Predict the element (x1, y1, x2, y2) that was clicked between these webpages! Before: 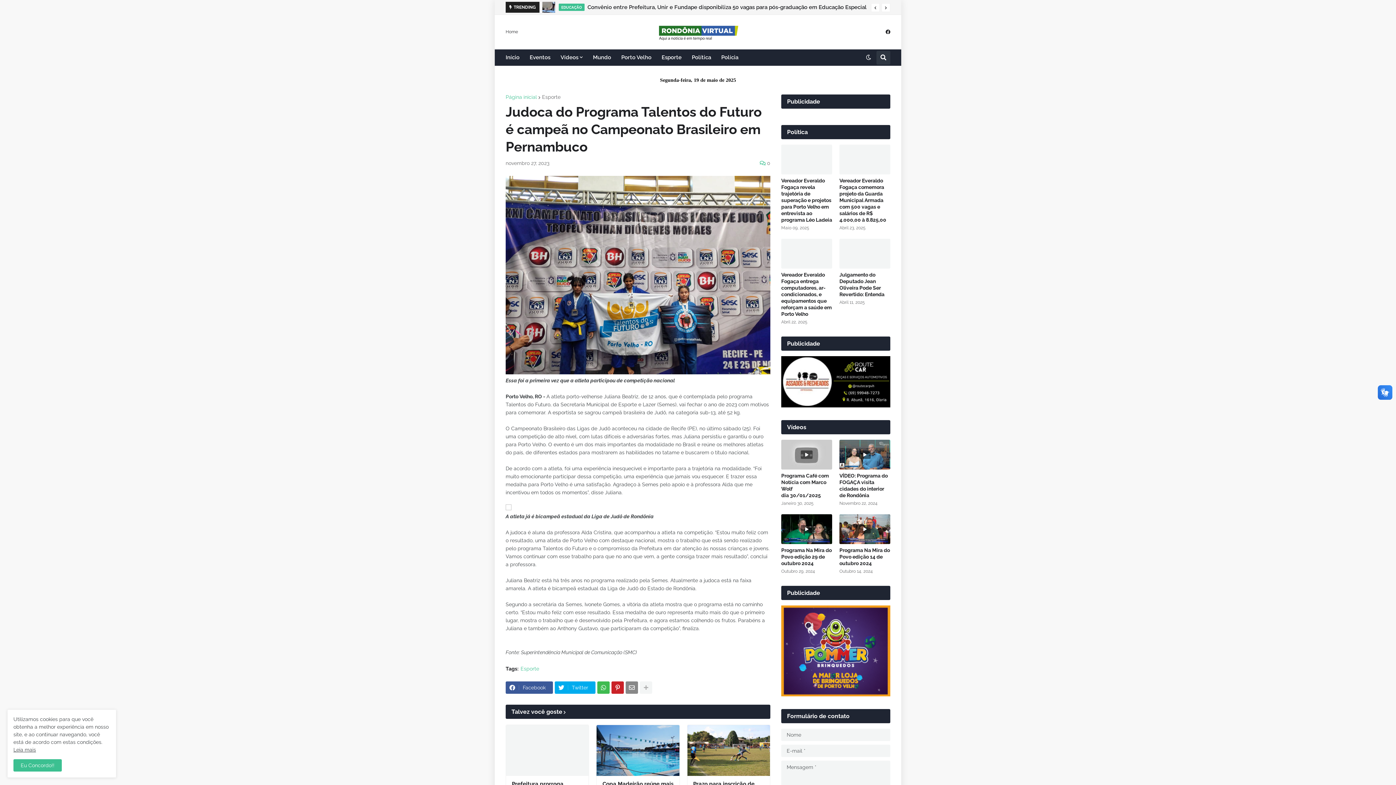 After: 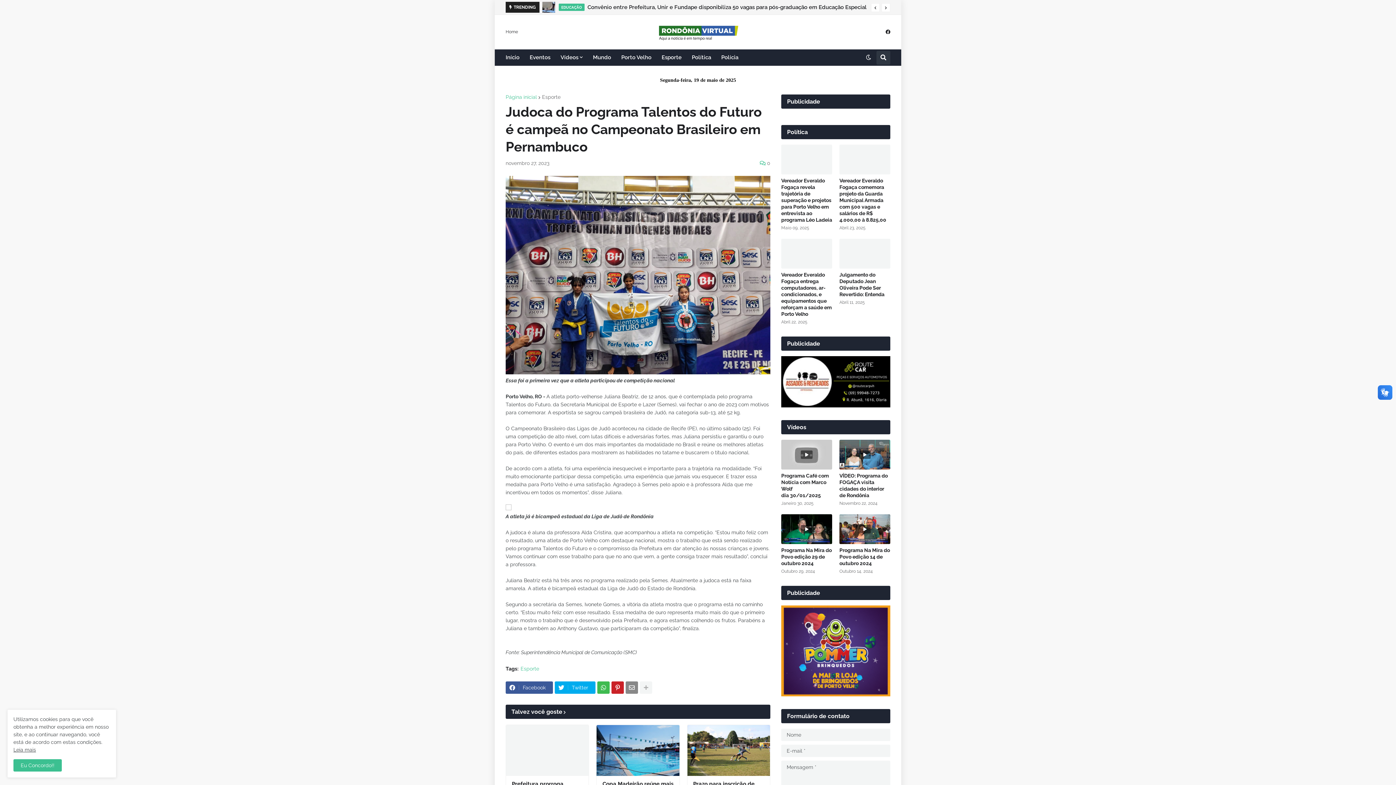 Action: bbox: (781, 691, 890, 697)